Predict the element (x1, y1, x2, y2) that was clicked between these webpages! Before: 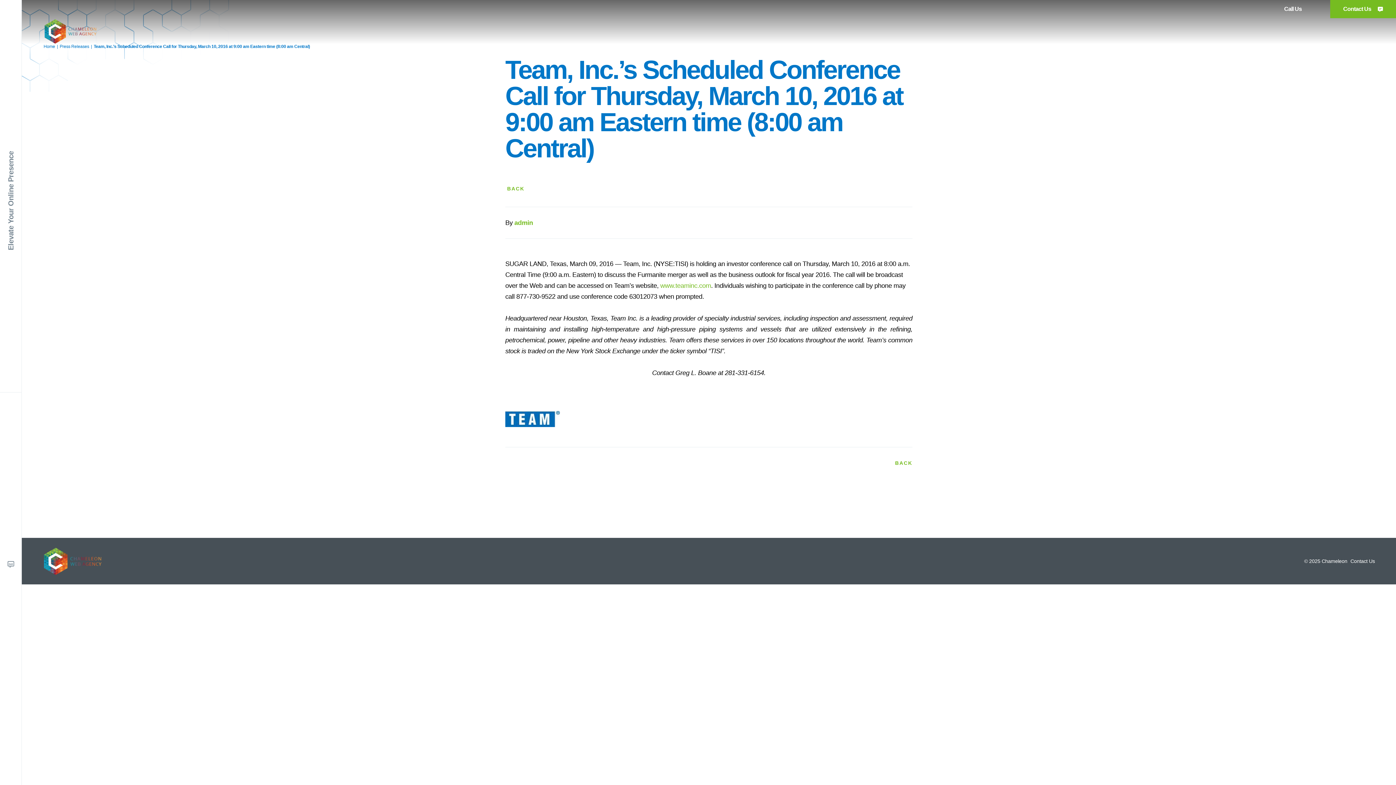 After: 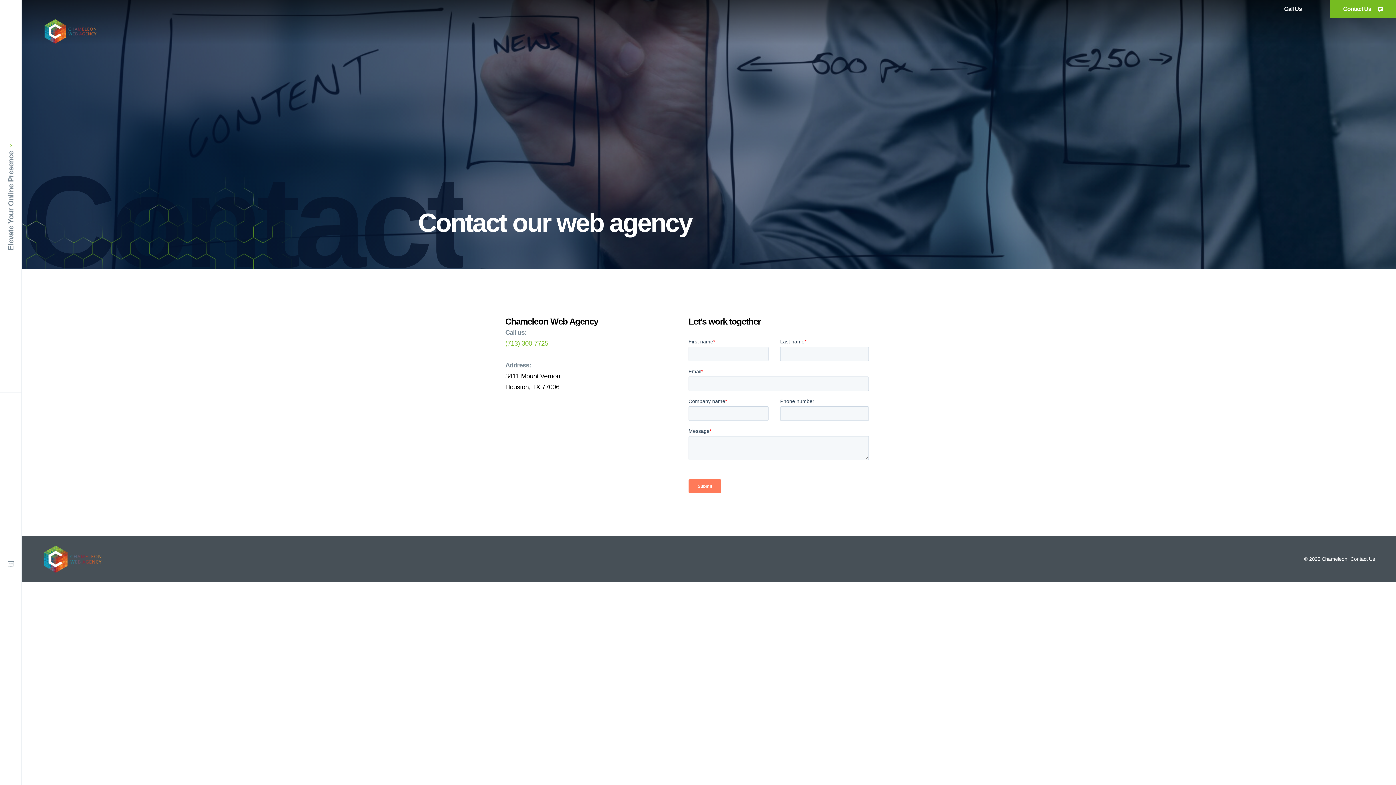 Action: bbox: (1343, 3, 1383, 14) label: Contact Us 